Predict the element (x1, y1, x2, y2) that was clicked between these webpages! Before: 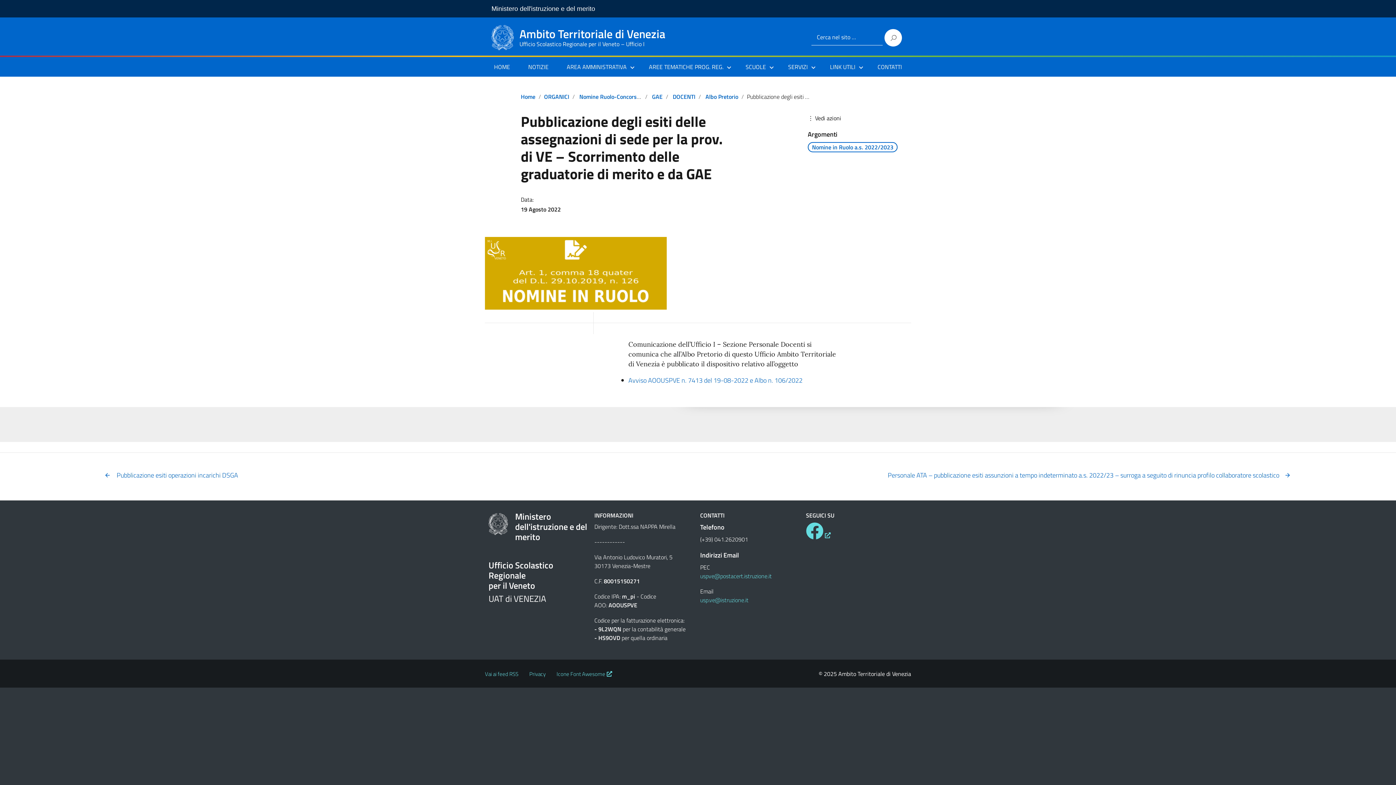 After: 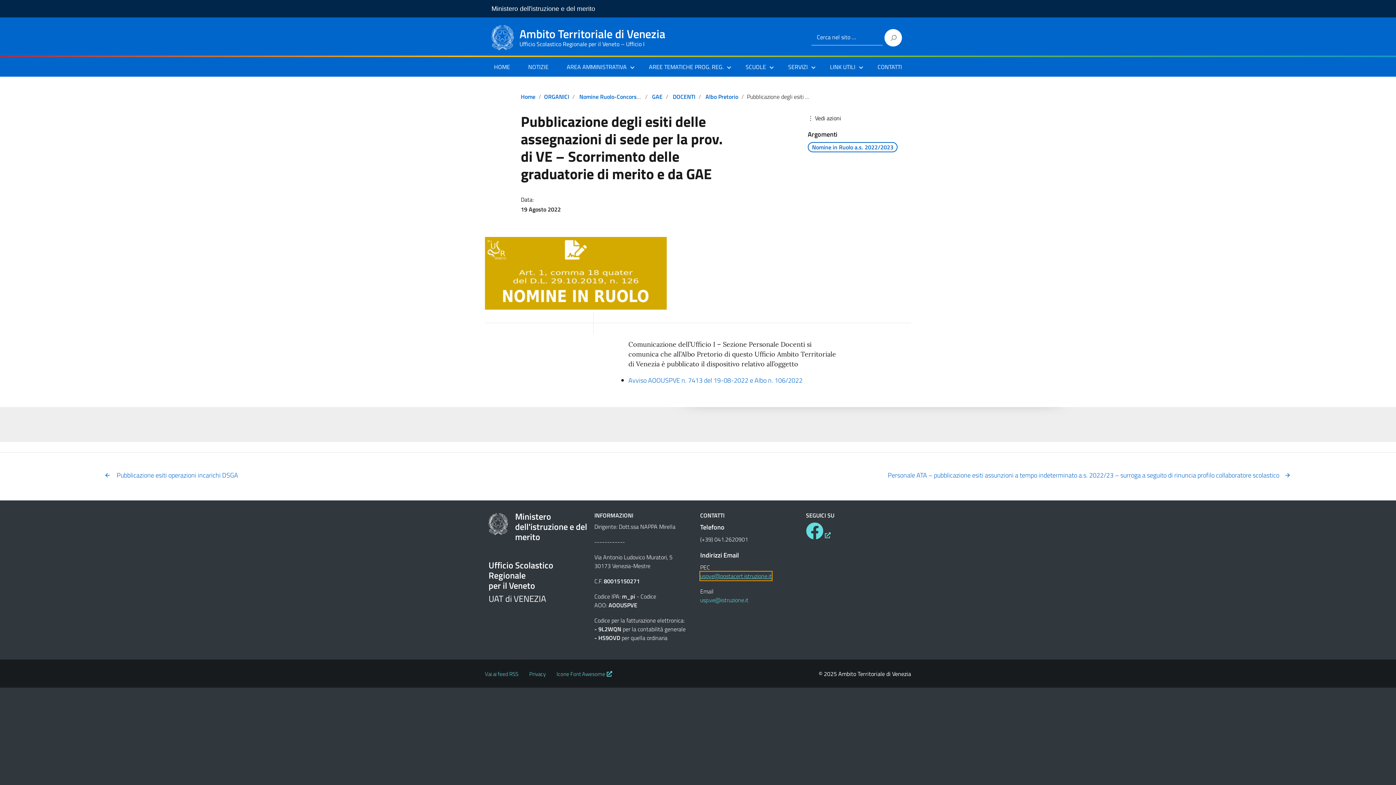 Action: bbox: (700, 571, 772, 580) label: uspve@postacert.istruzione.it